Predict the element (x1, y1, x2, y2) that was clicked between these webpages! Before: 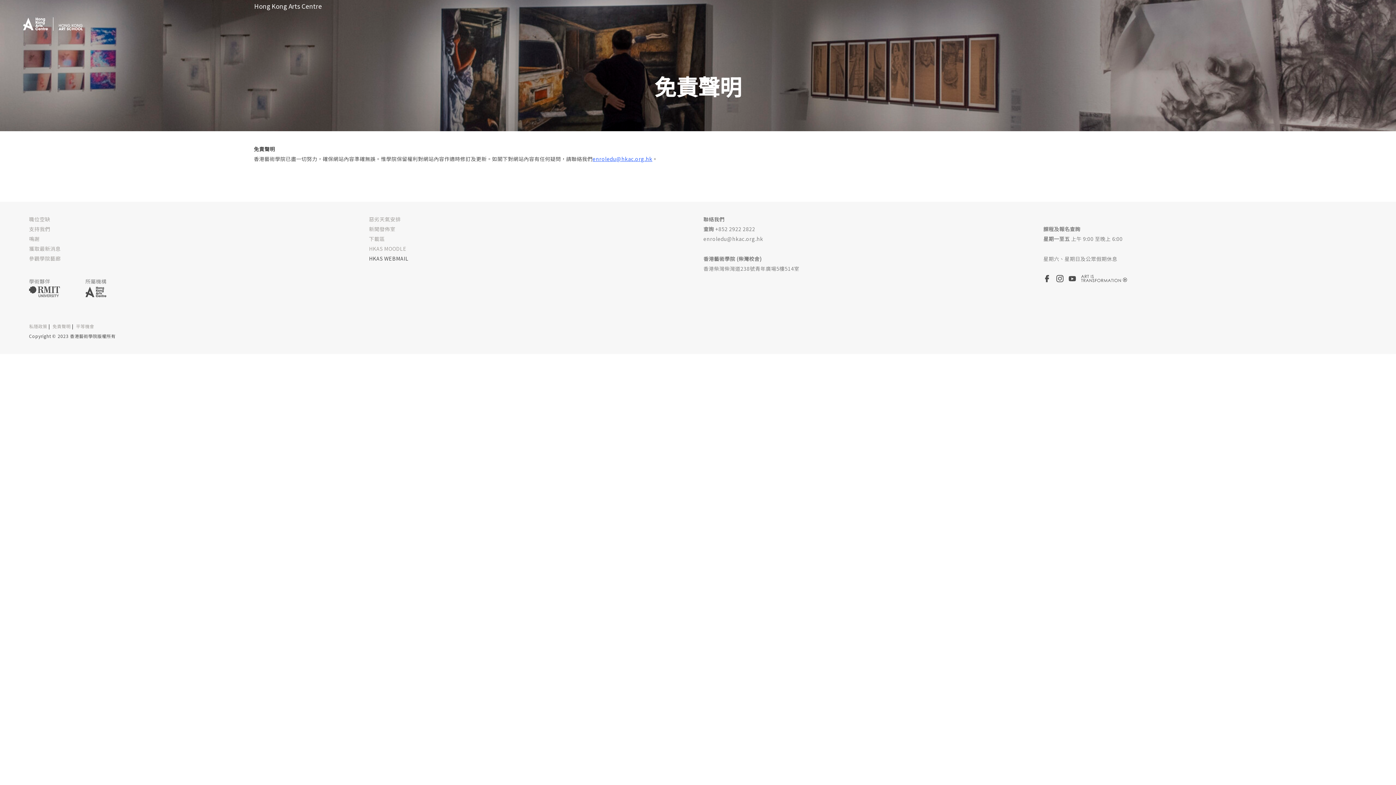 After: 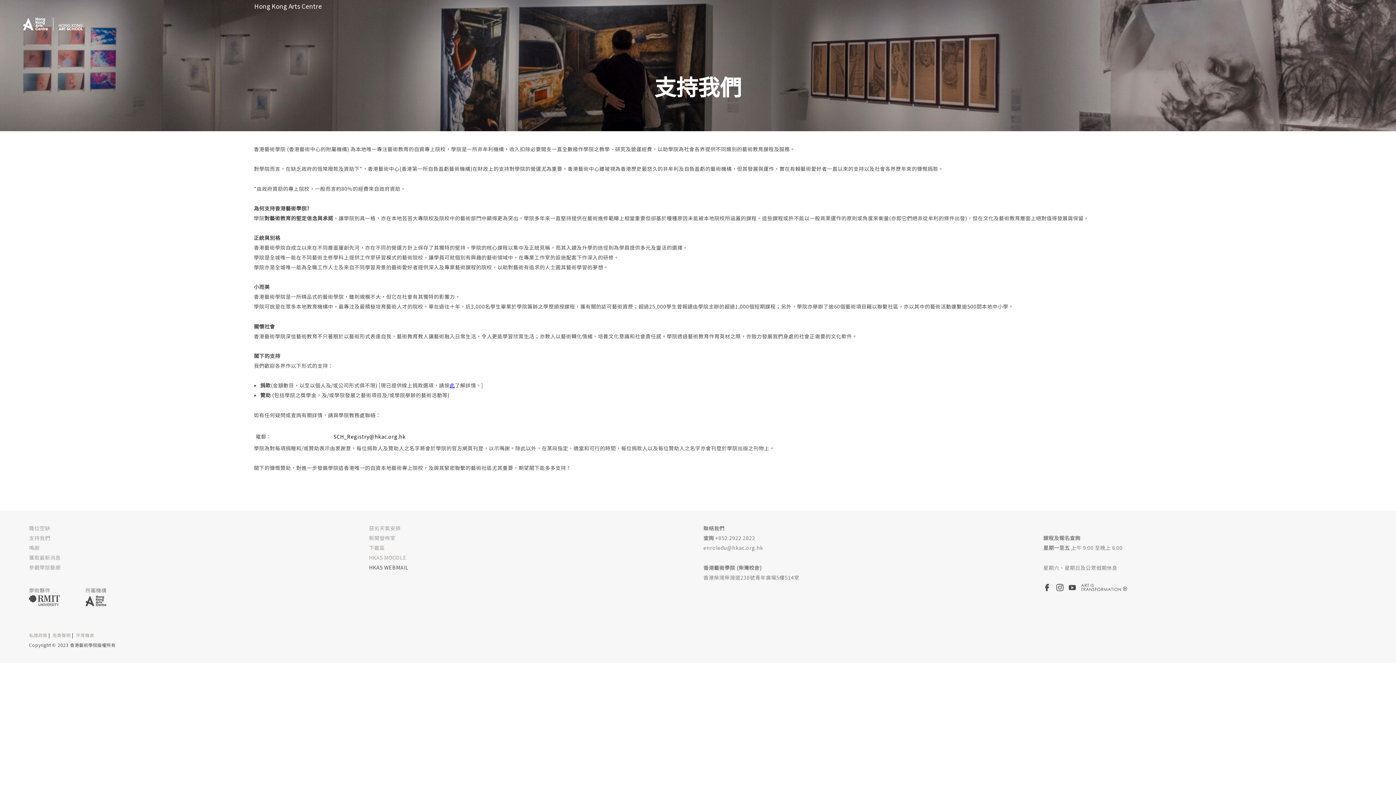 Action: bbox: (29, 225, 50, 232) label: 支持我們